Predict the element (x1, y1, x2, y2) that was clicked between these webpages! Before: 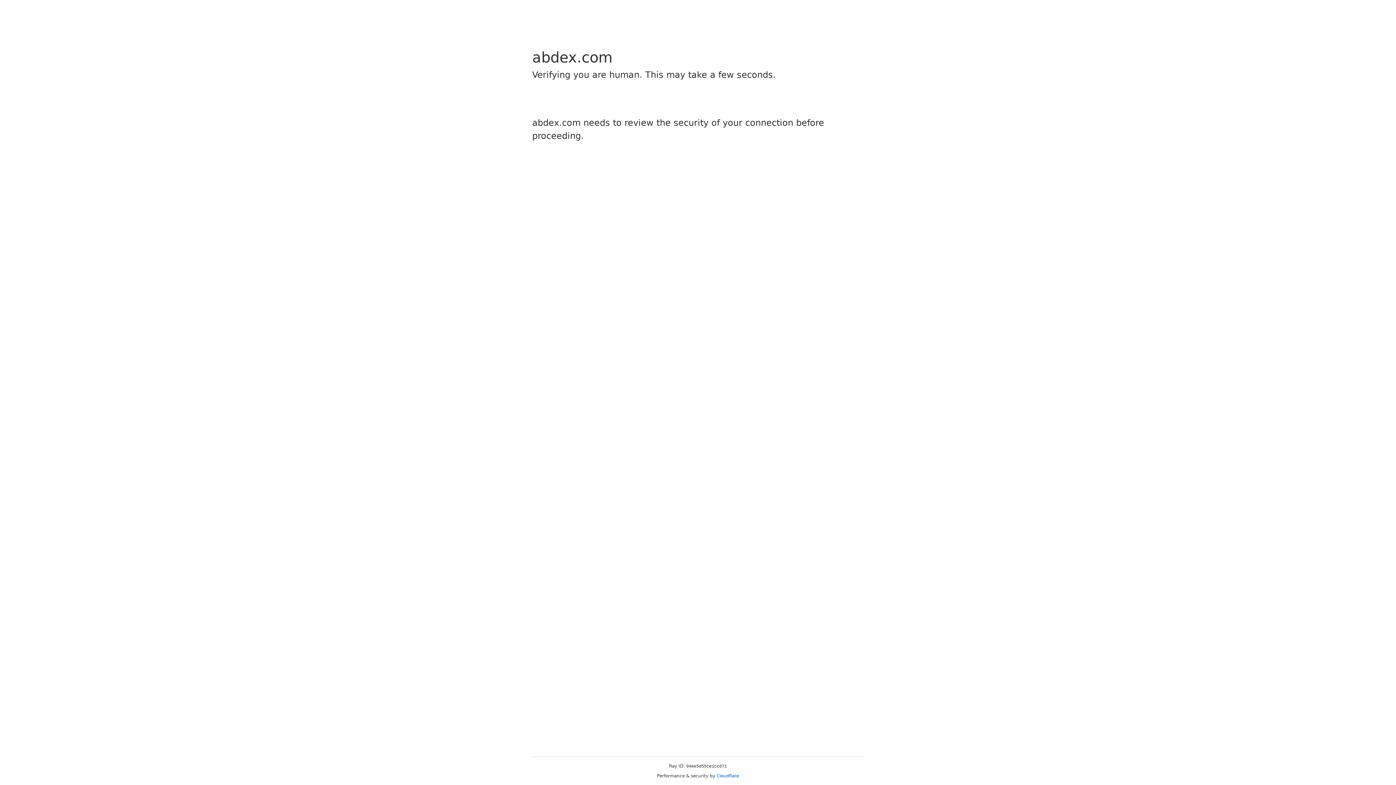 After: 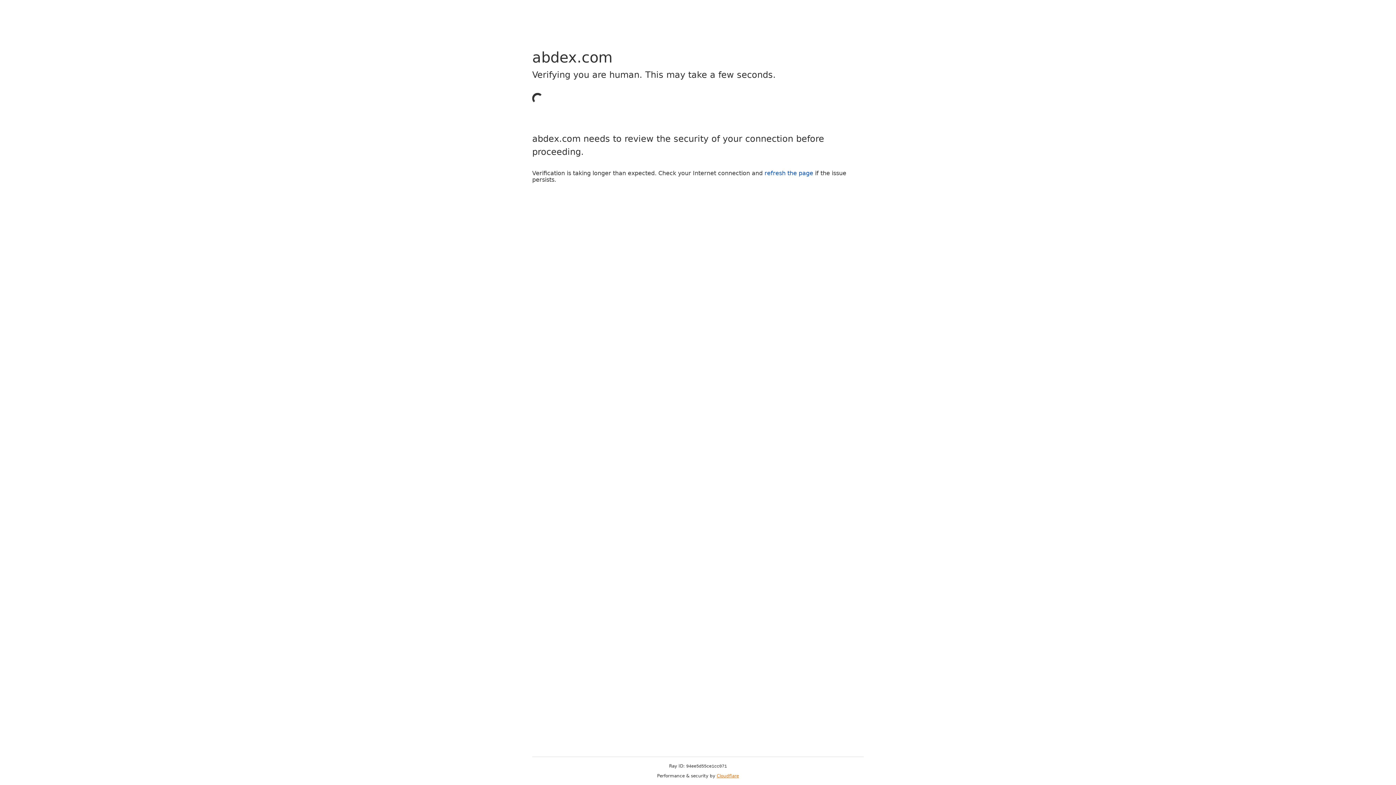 Action: label: Cloudflare bbox: (716, 773, 739, 778)